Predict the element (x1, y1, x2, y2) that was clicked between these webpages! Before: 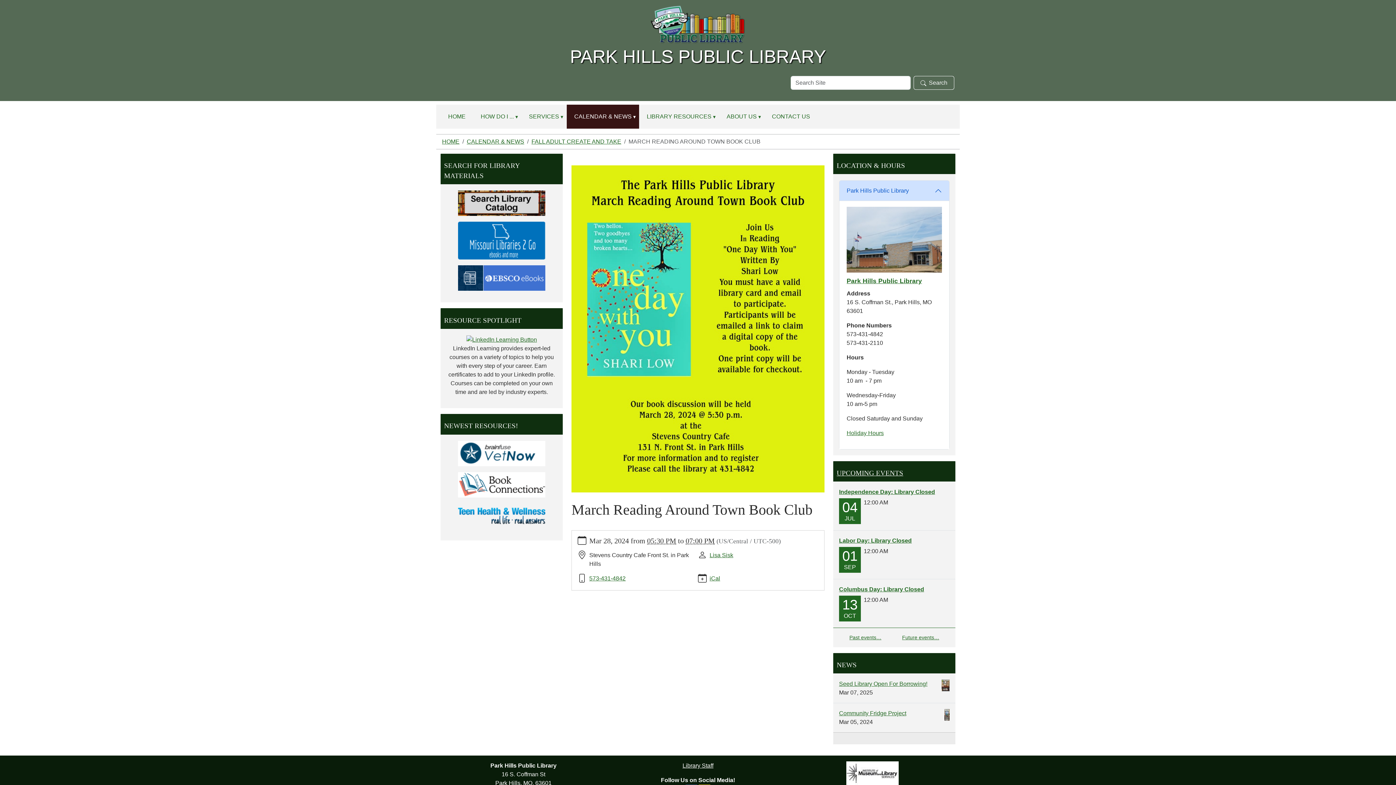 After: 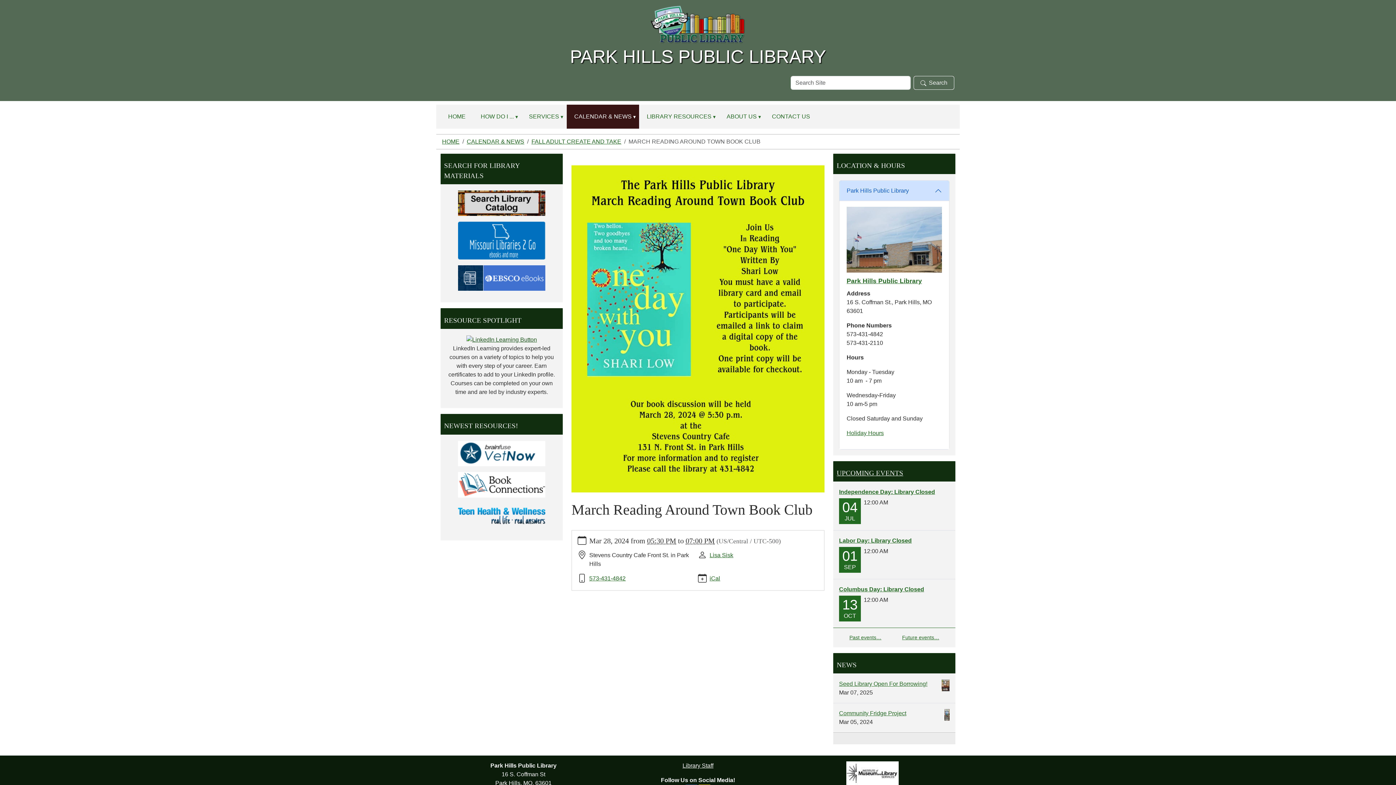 Action: bbox: (466, 336, 537, 342)